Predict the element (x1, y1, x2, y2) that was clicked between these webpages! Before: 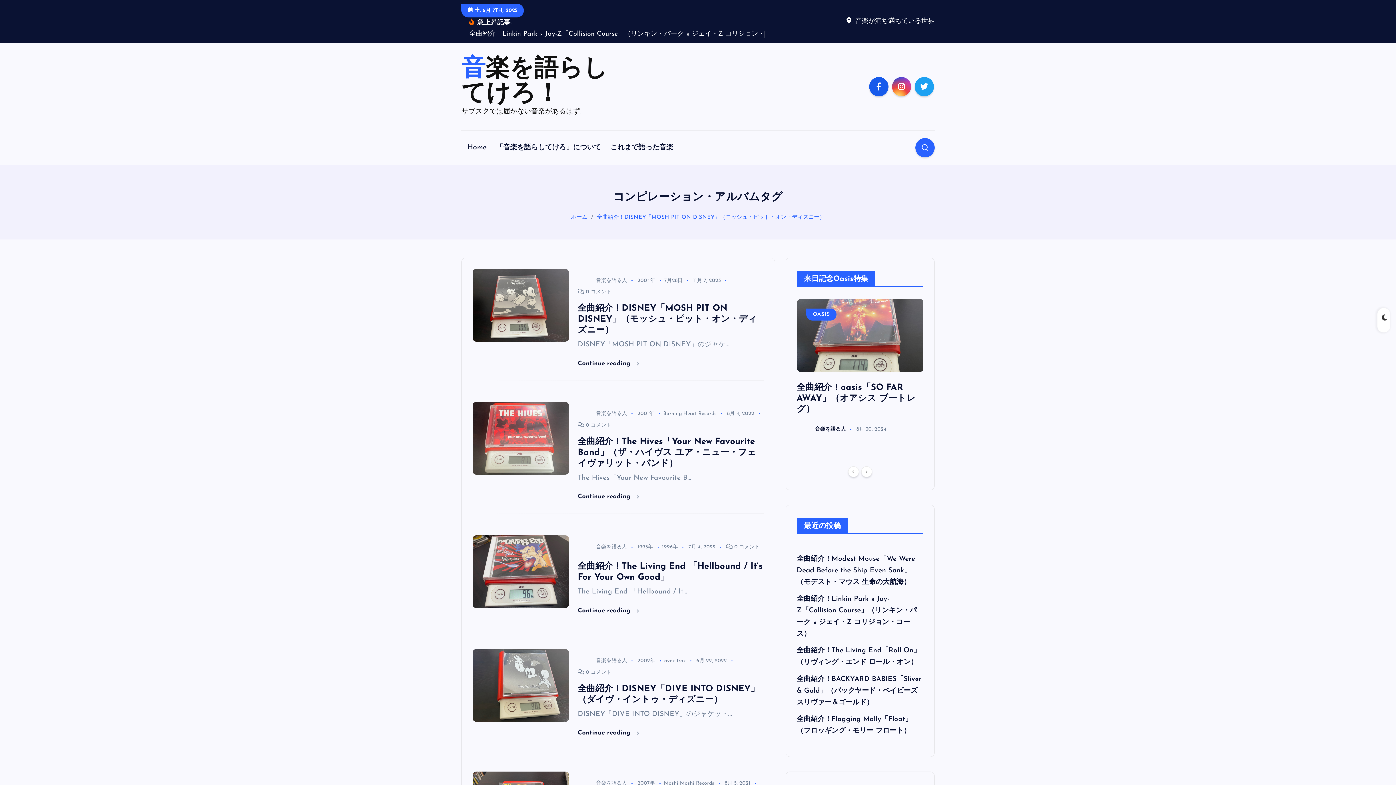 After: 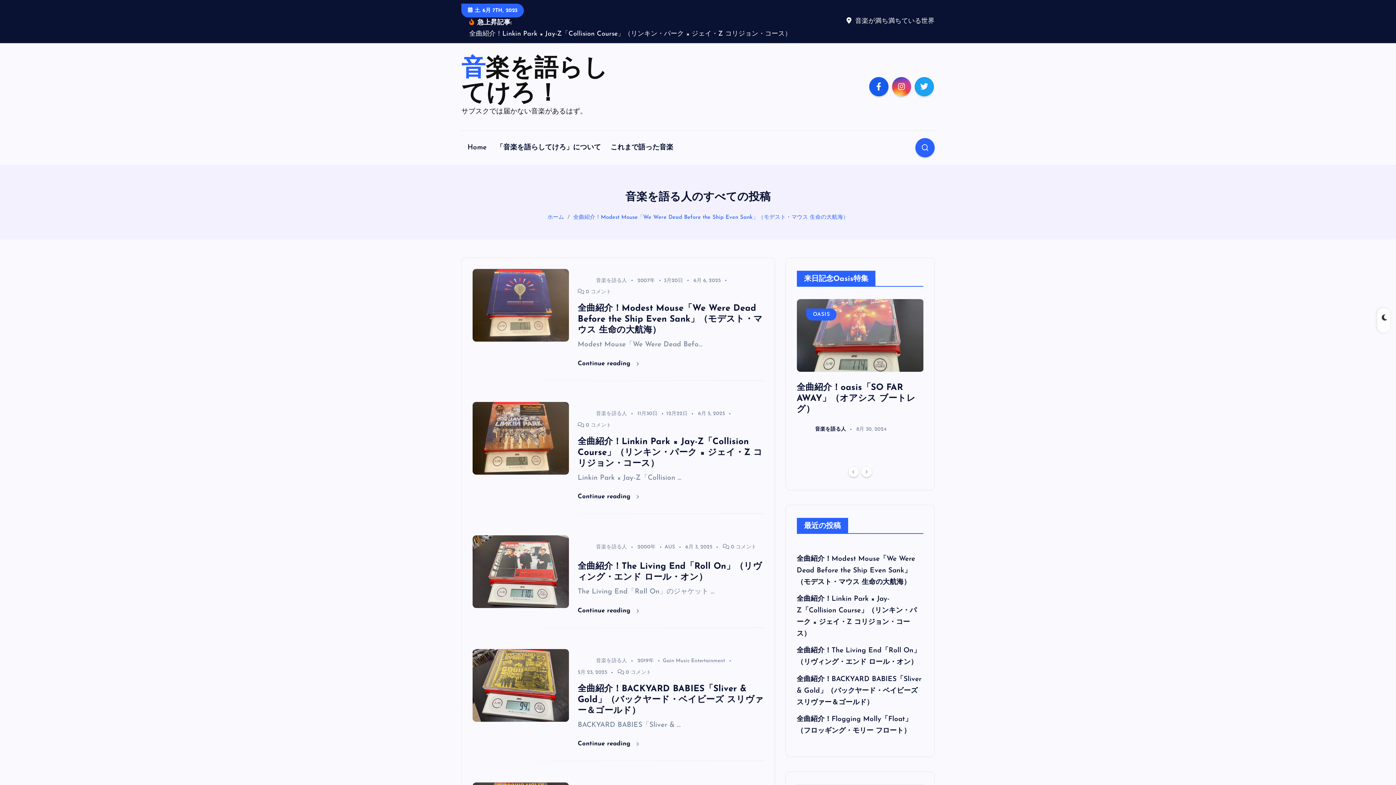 Action: label: 音楽を語る人 bbox: (577, 411, 627, 416)